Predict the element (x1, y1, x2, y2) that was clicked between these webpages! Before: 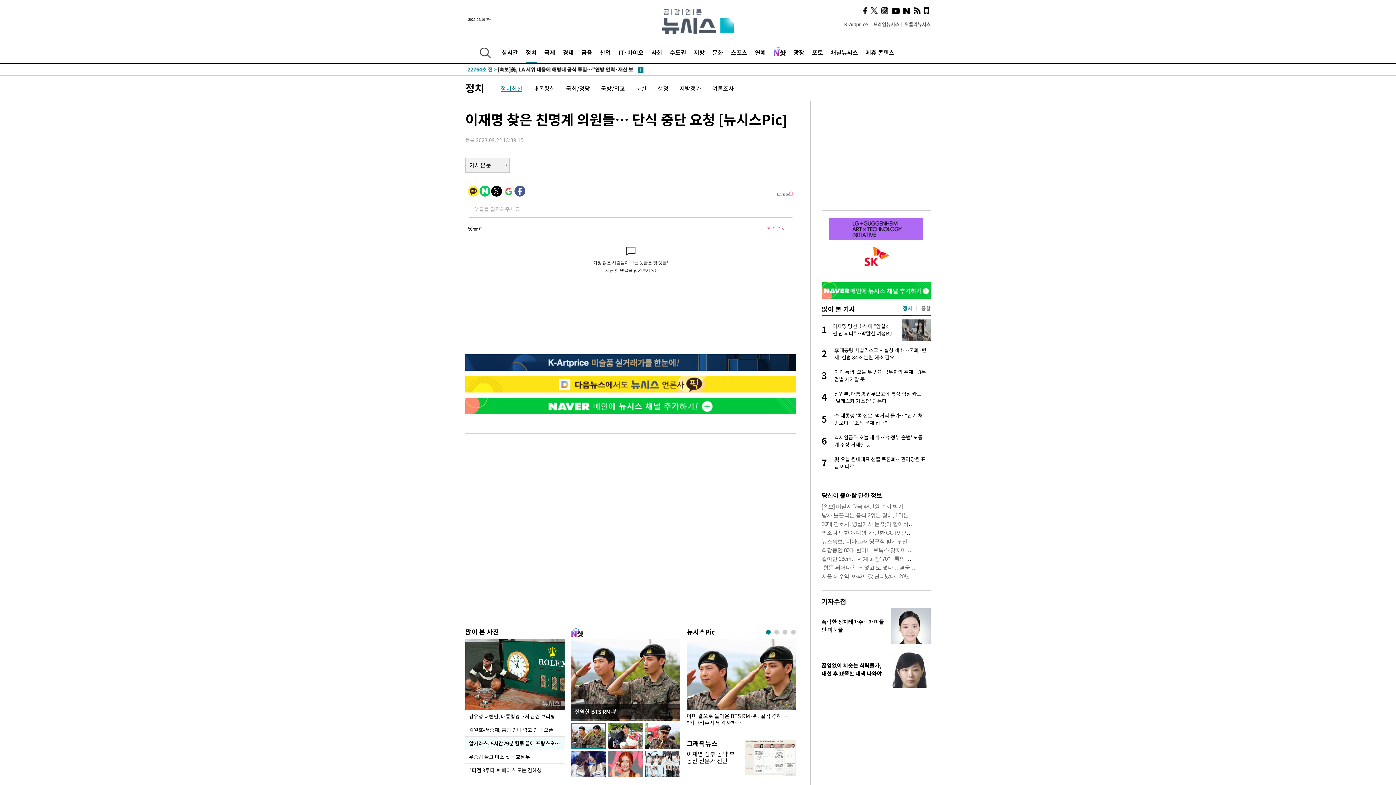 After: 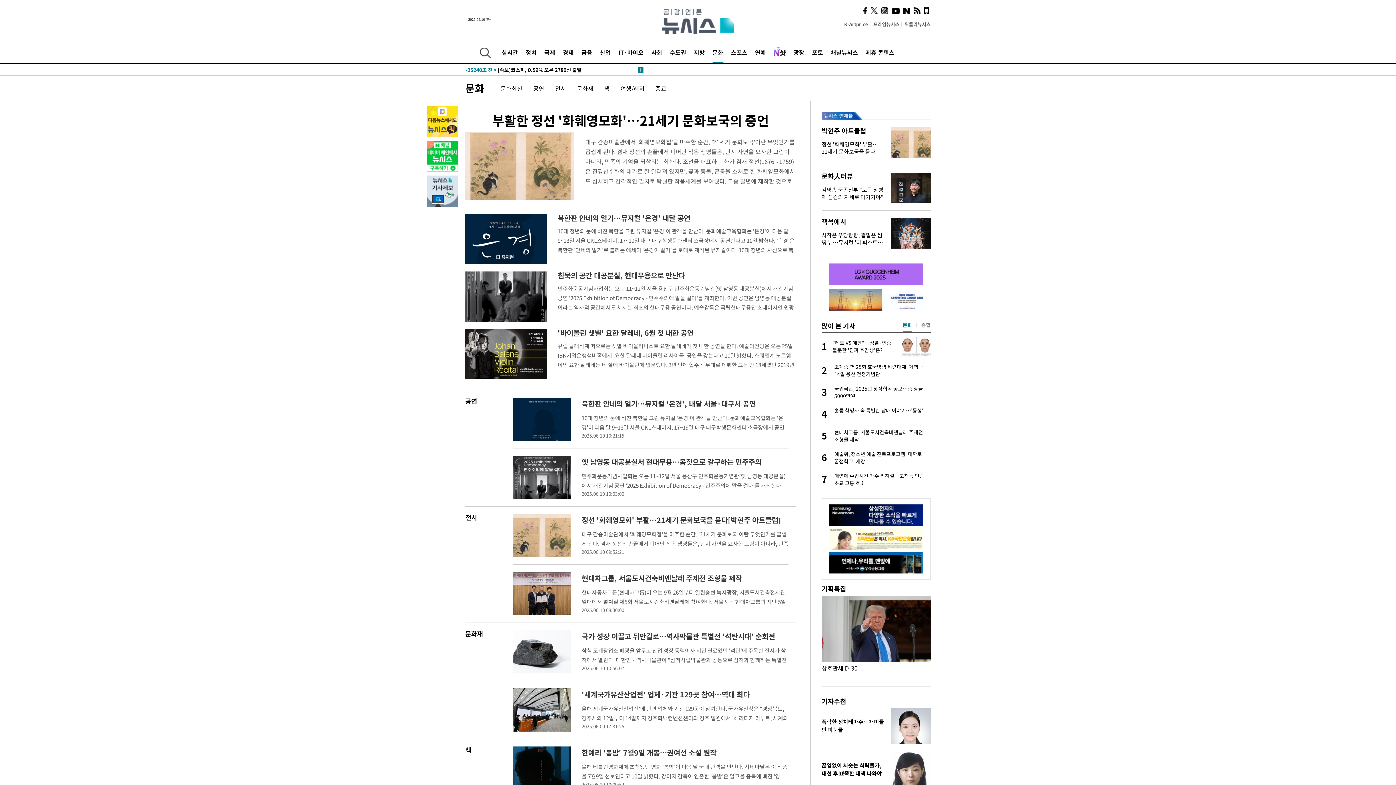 Action: bbox: (712, 41, 723, 63) label: 문화